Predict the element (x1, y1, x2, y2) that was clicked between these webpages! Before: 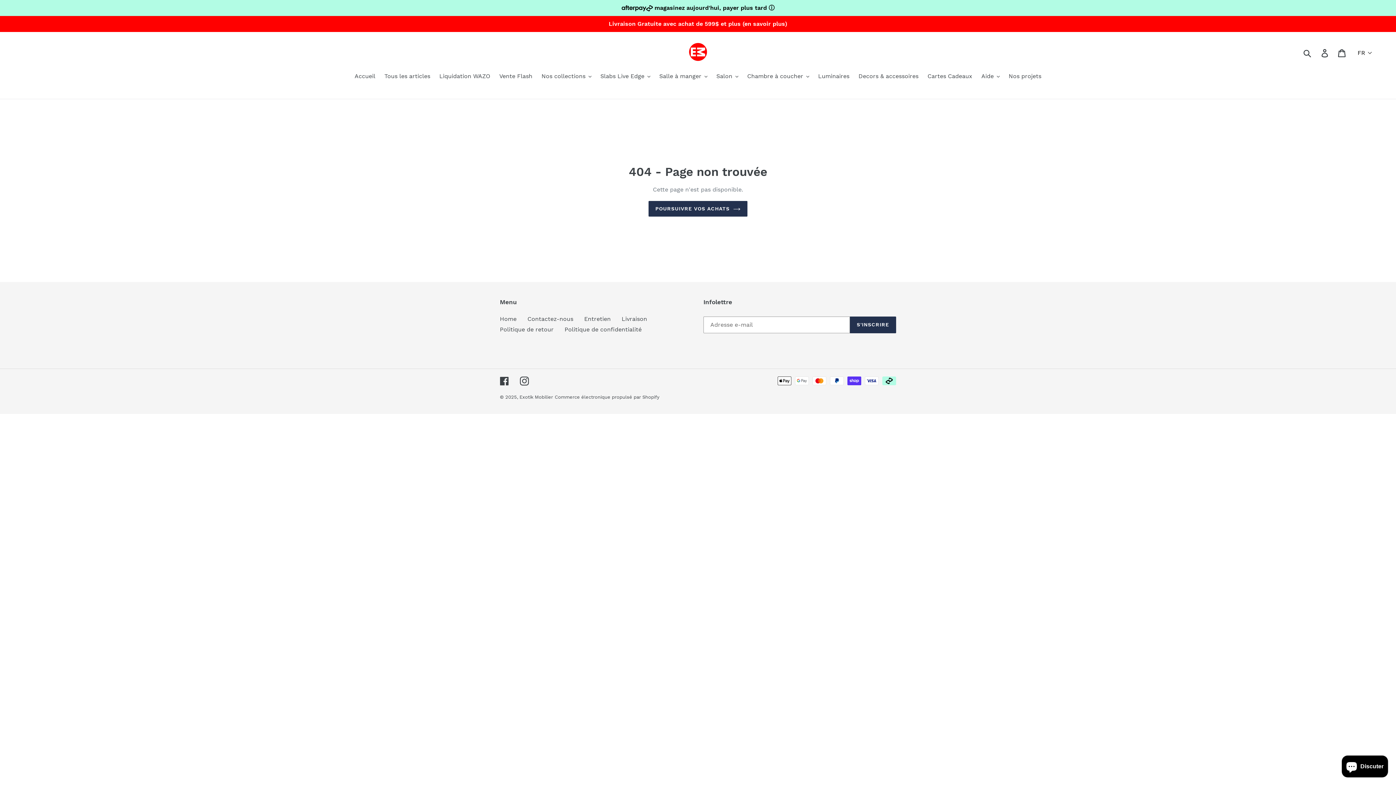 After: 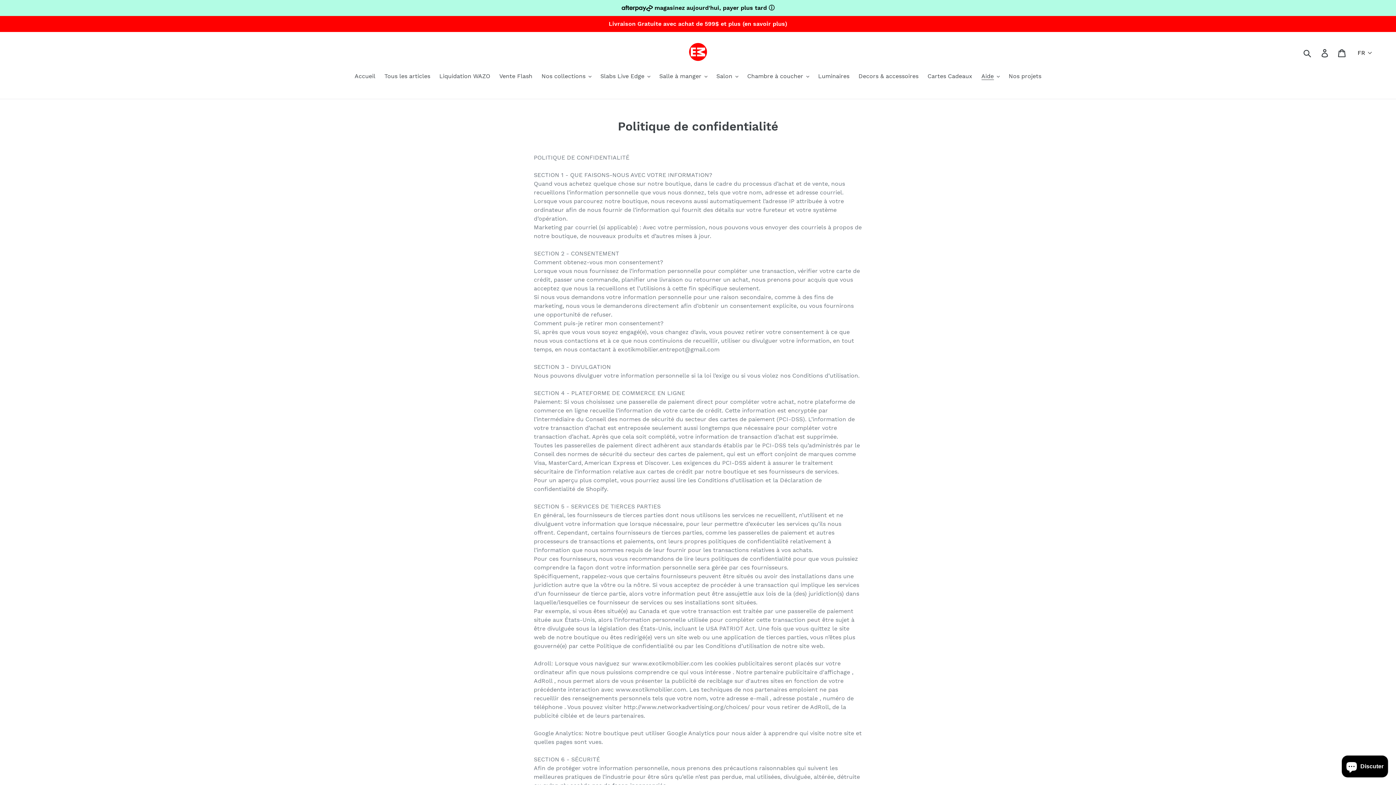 Action: label: Politique de confidentialité bbox: (564, 326, 641, 333)